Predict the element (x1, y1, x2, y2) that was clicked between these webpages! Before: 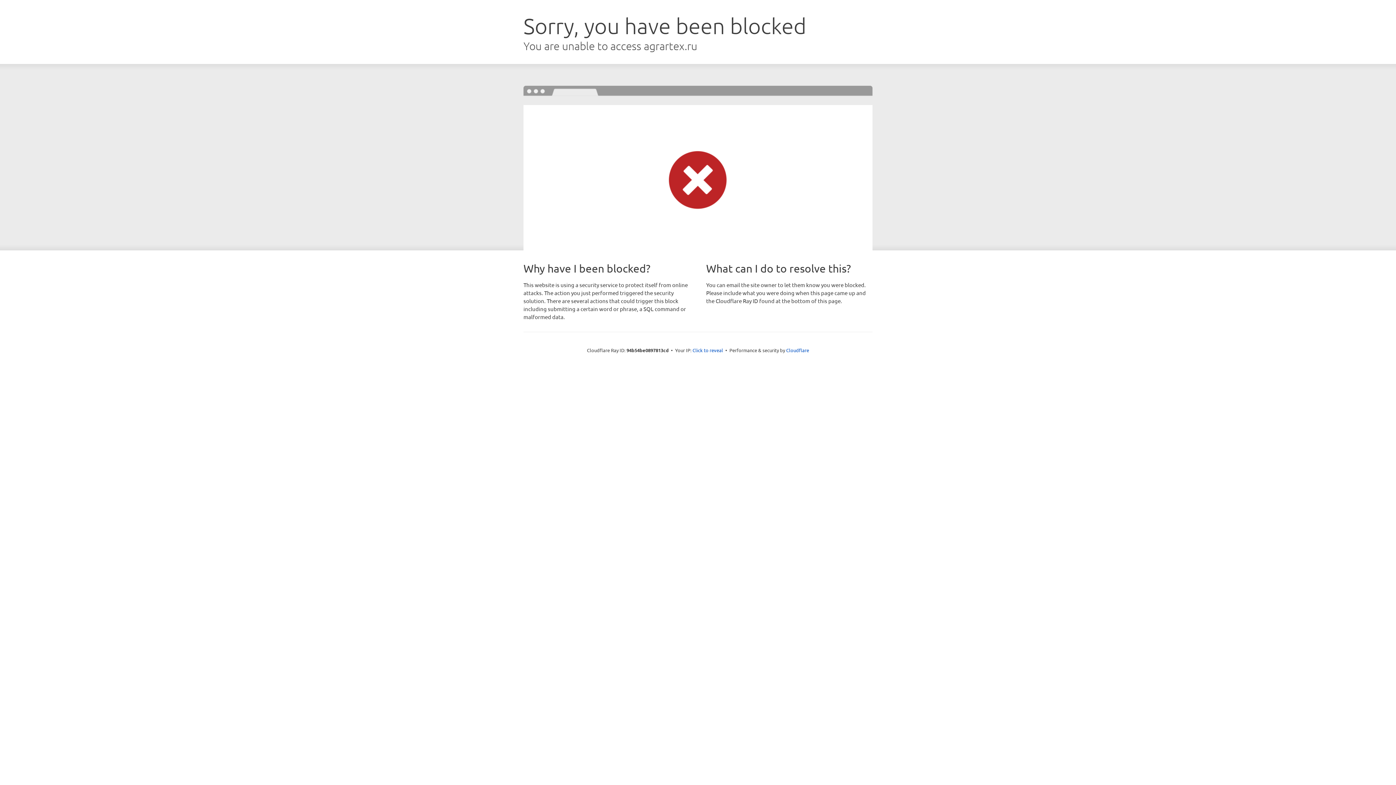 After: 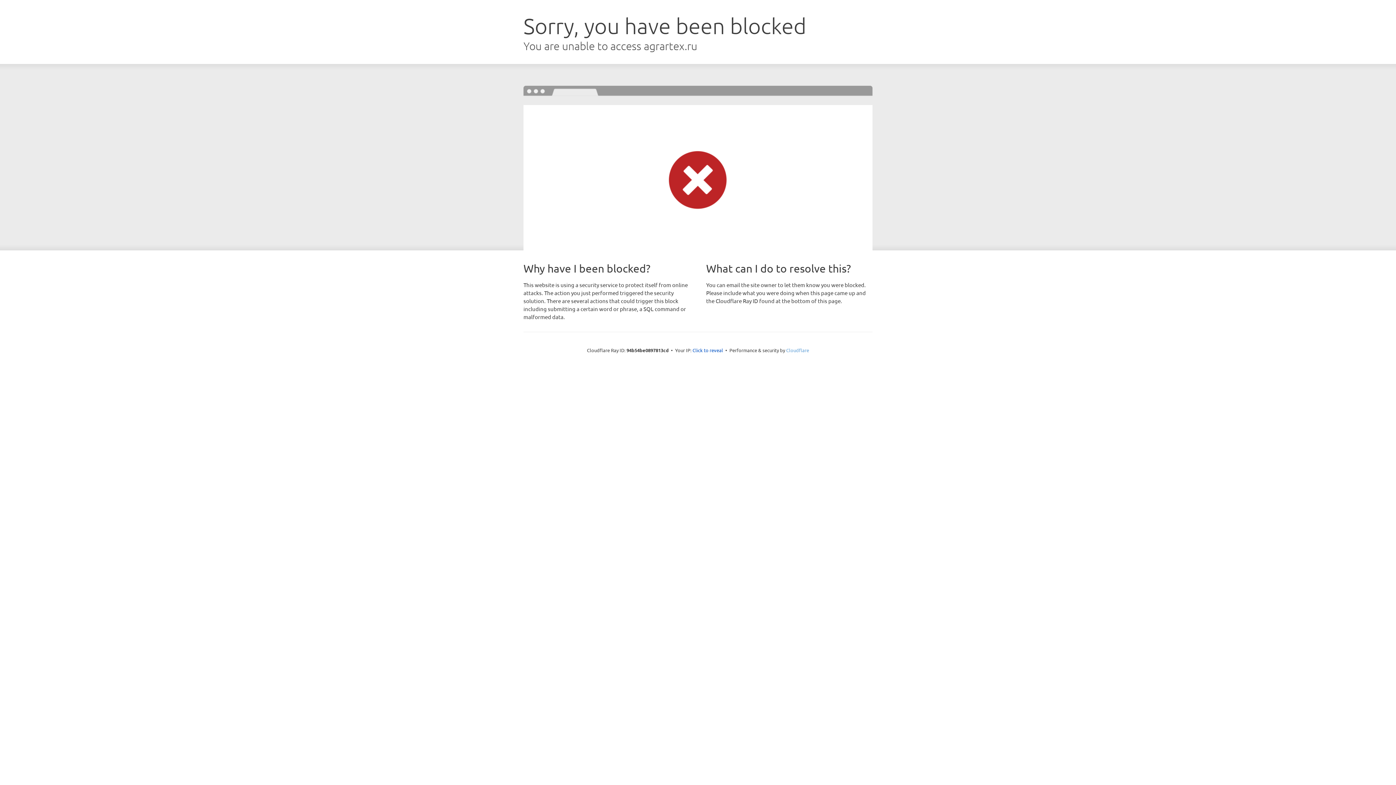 Action: label: Cloudflare bbox: (786, 347, 809, 353)